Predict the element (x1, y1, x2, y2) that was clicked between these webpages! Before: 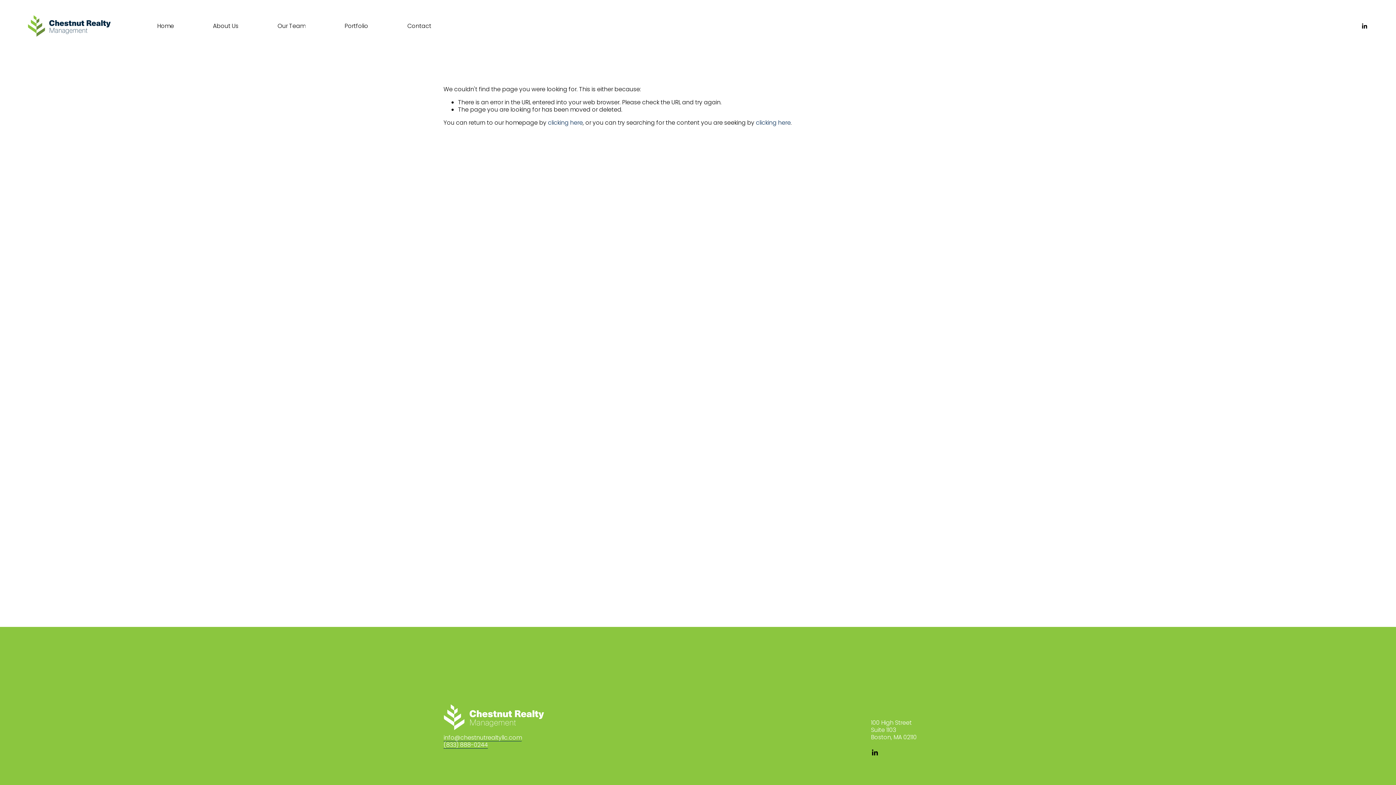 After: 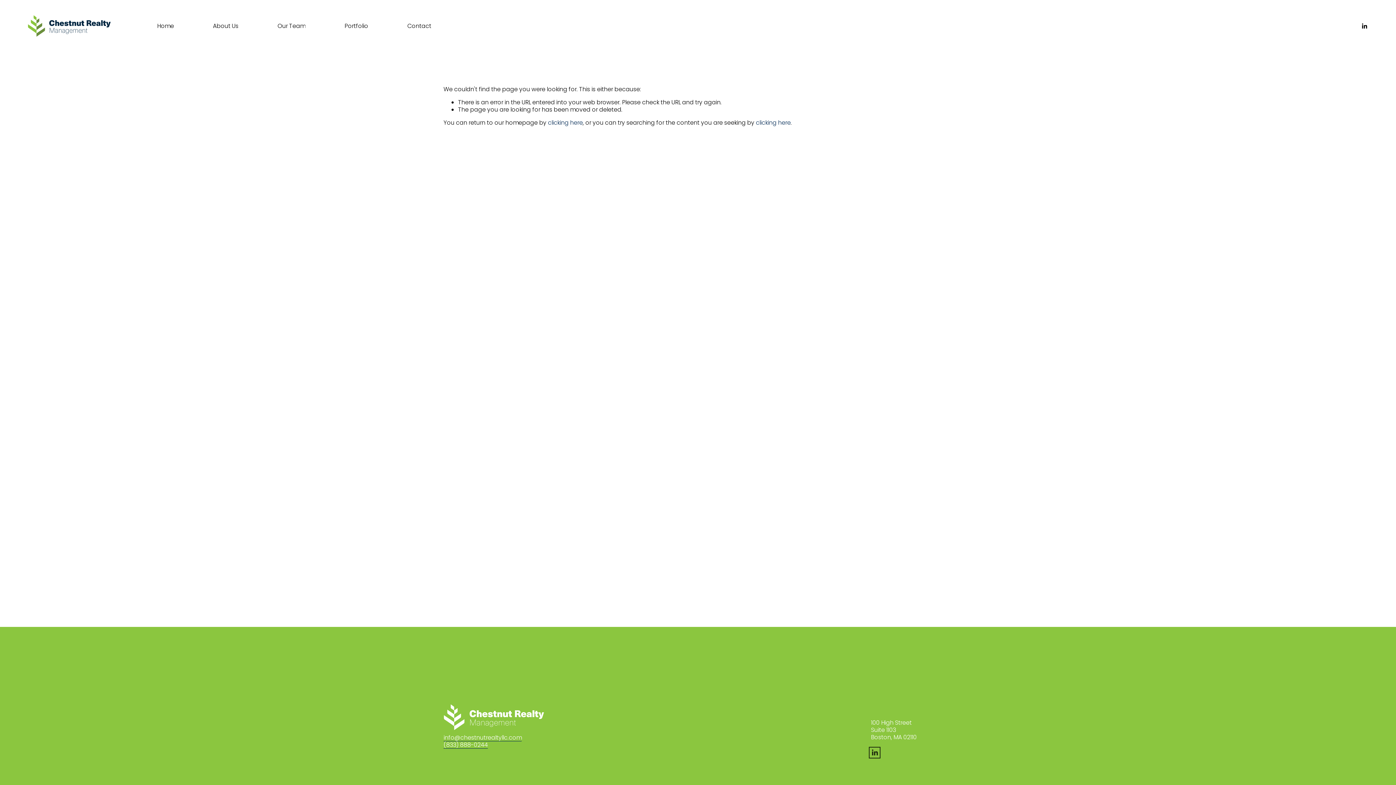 Action: label: LinkedIn bbox: (871, 749, 878, 756)